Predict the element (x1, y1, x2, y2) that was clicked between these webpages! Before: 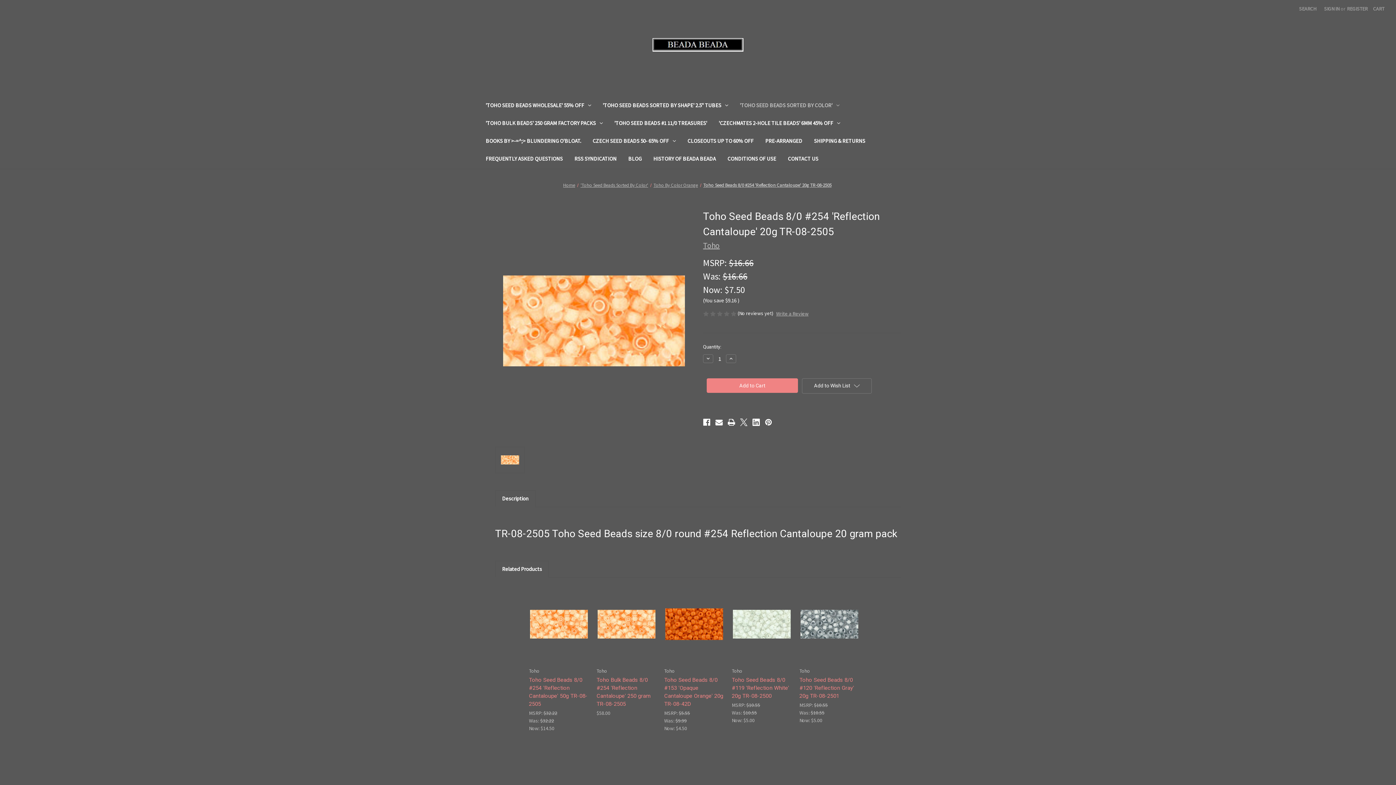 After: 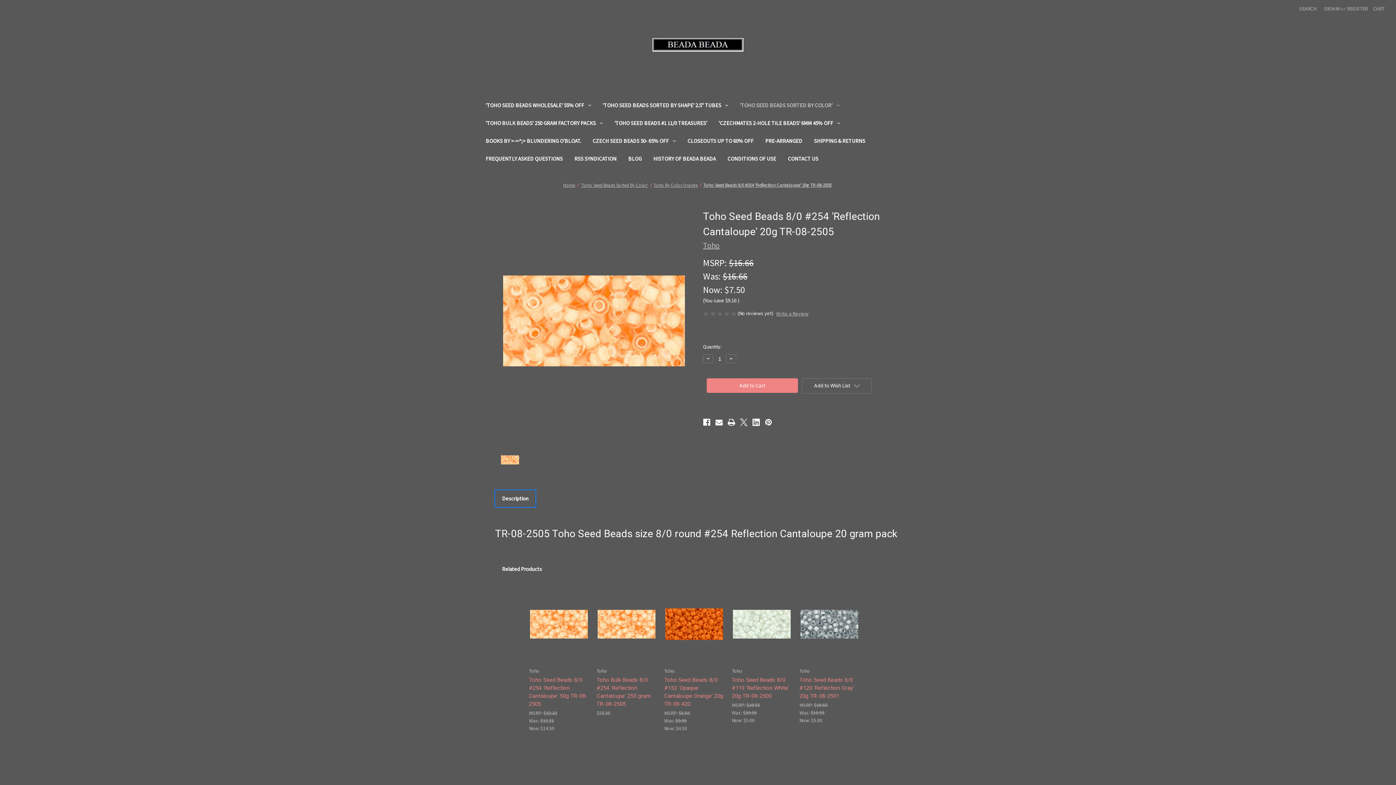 Action: bbox: (495, 490, 535, 506) label: Description